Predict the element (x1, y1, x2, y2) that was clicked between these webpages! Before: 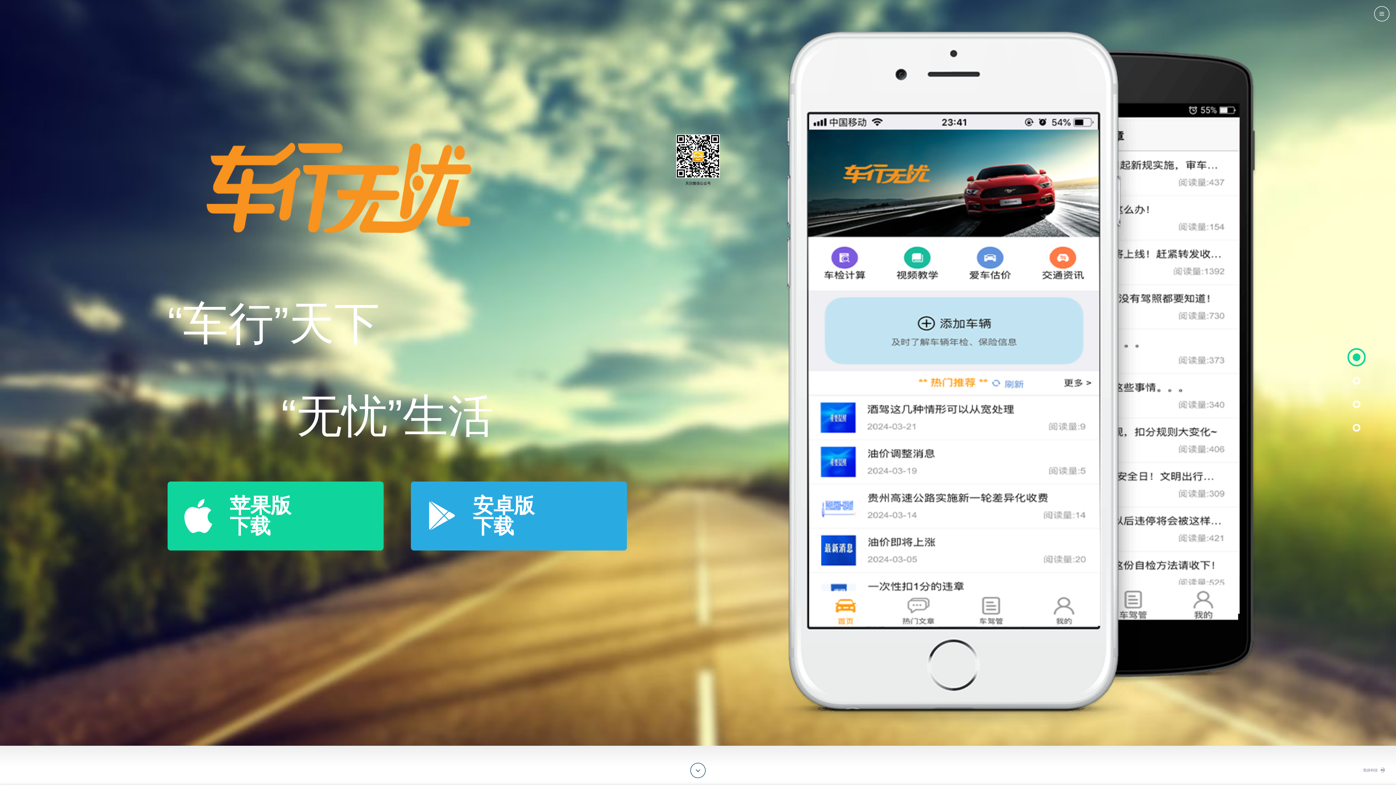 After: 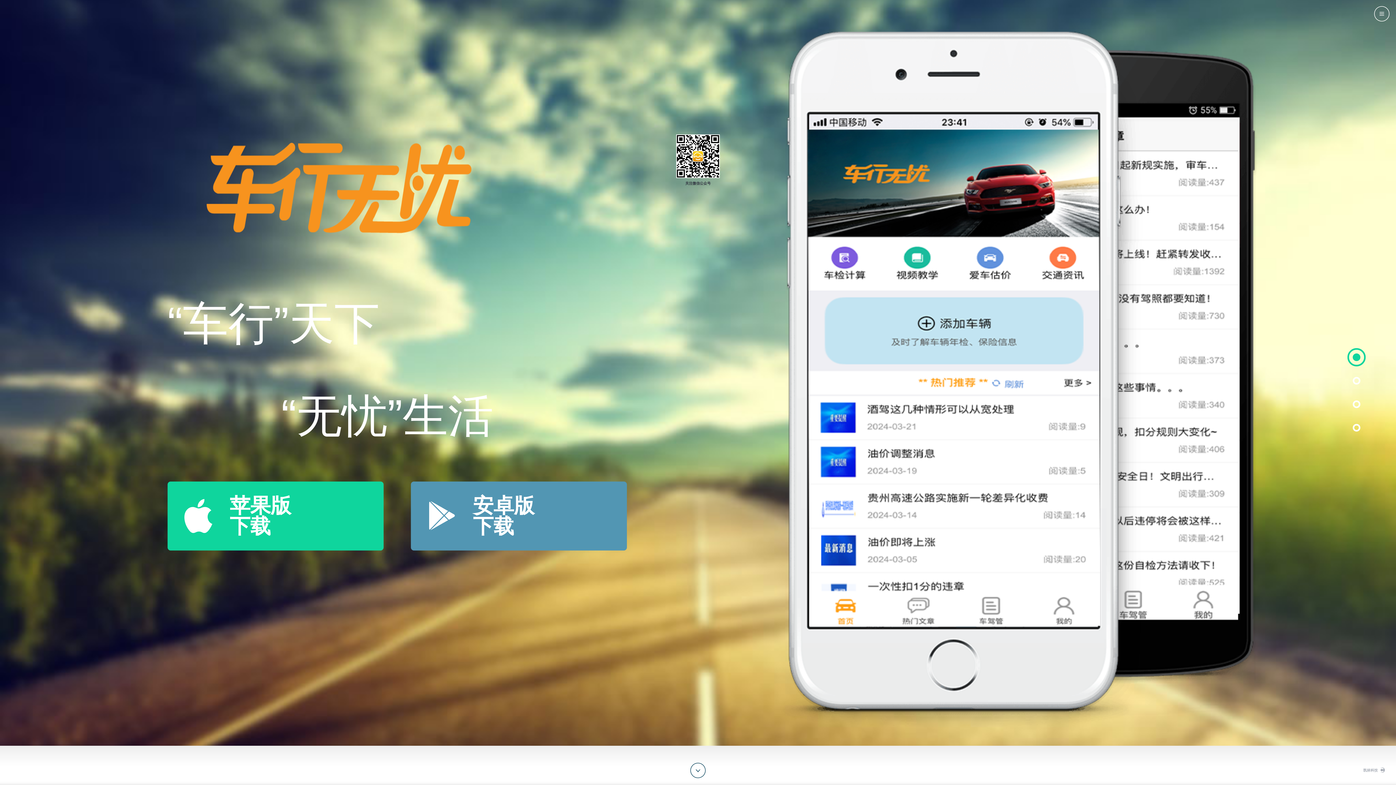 Action: bbox: (410, 481, 627, 550) label: 安卓版
下载